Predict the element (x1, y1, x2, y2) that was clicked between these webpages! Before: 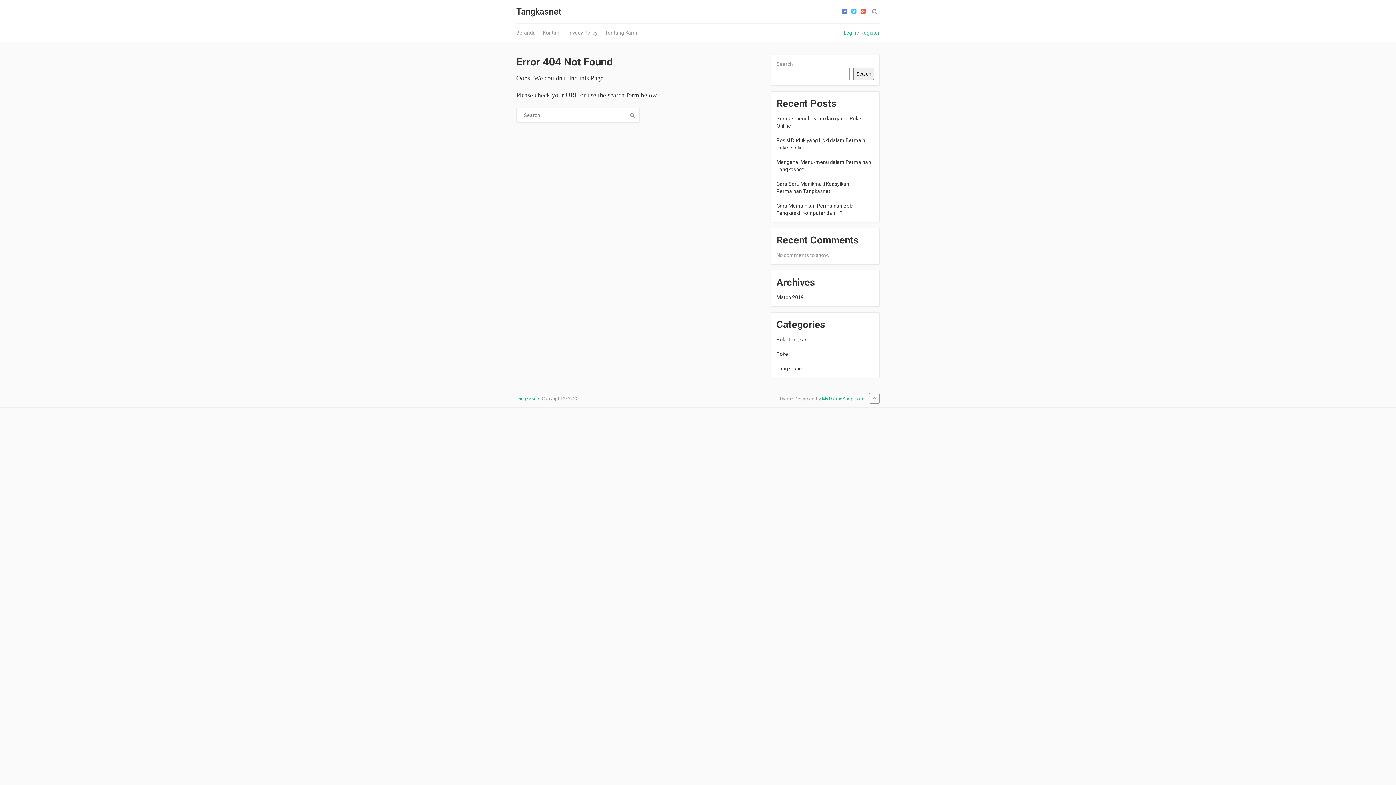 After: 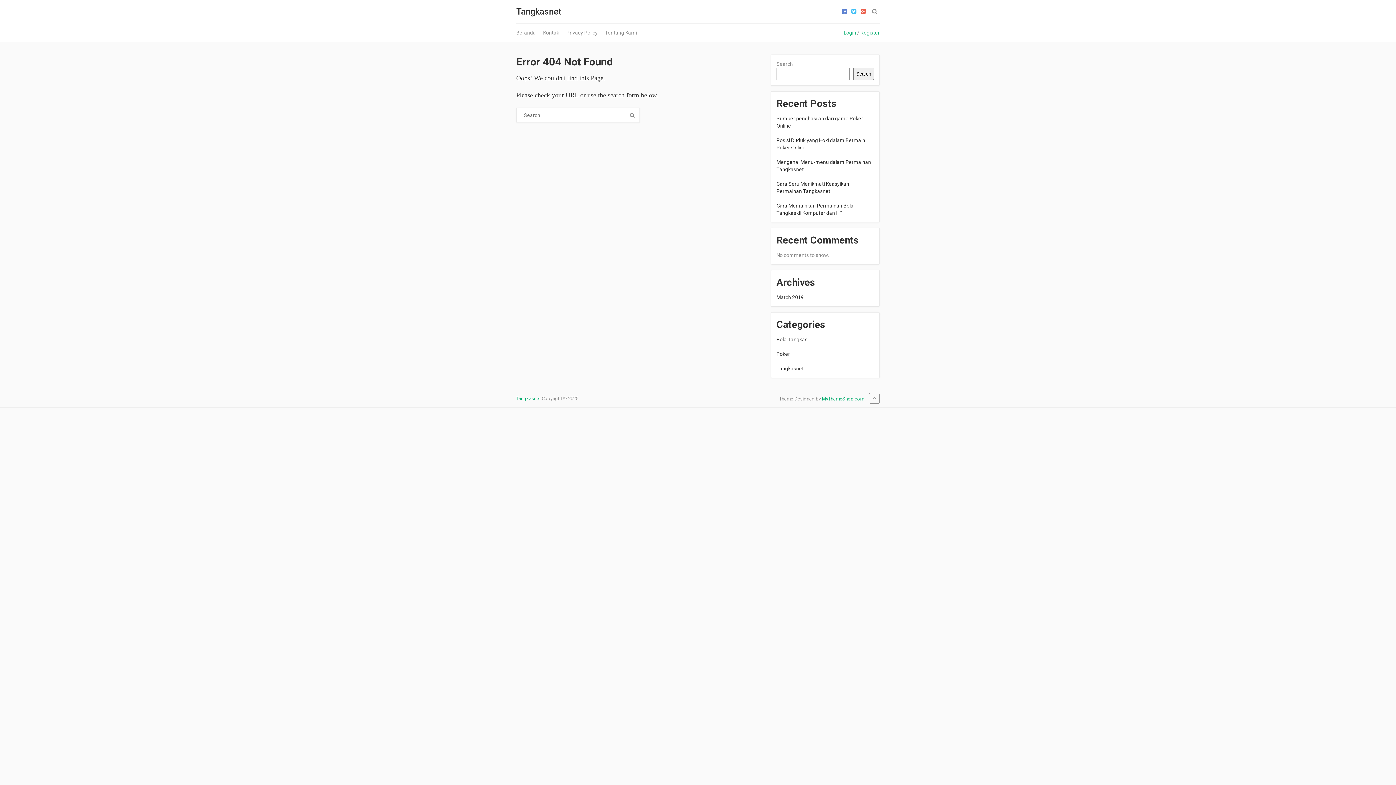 Action: bbox: (851, 6, 856, 16)